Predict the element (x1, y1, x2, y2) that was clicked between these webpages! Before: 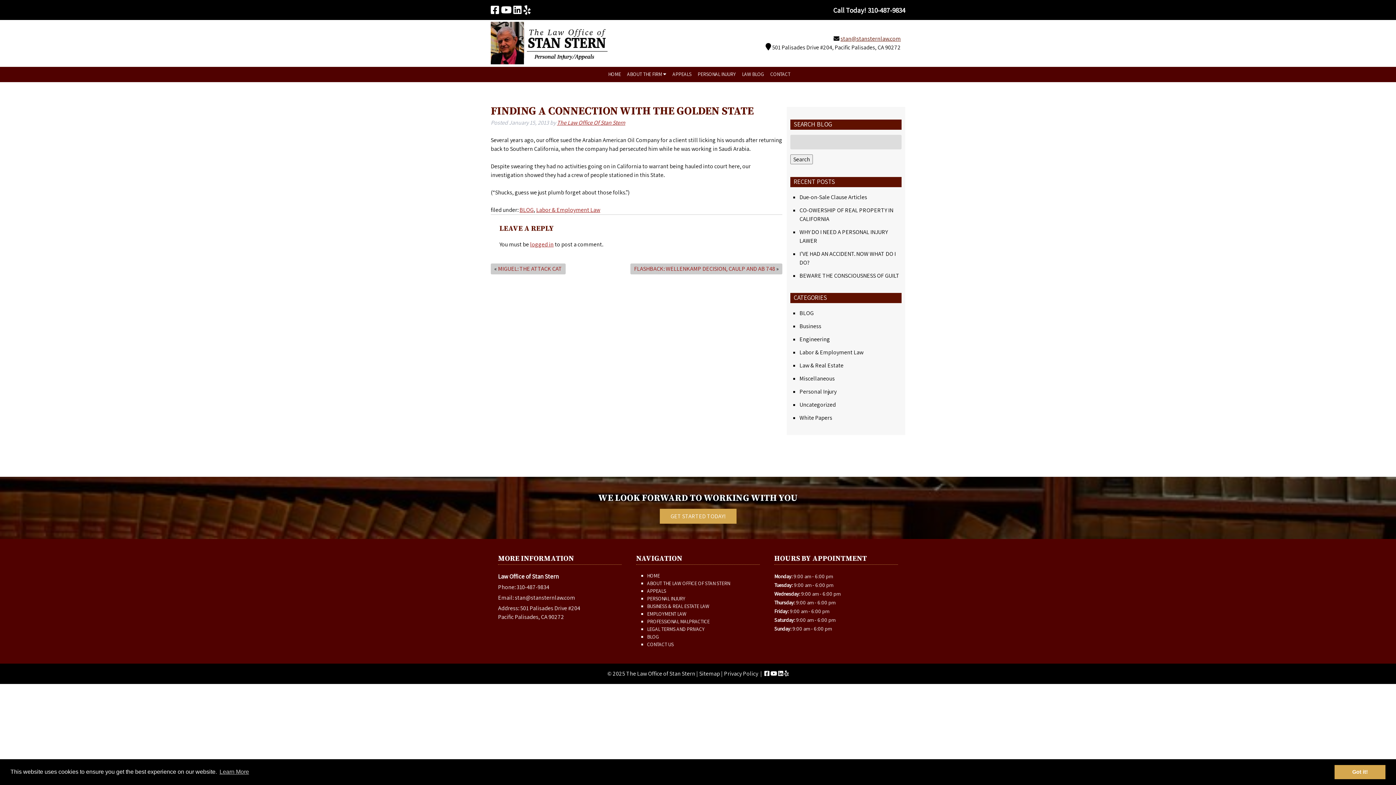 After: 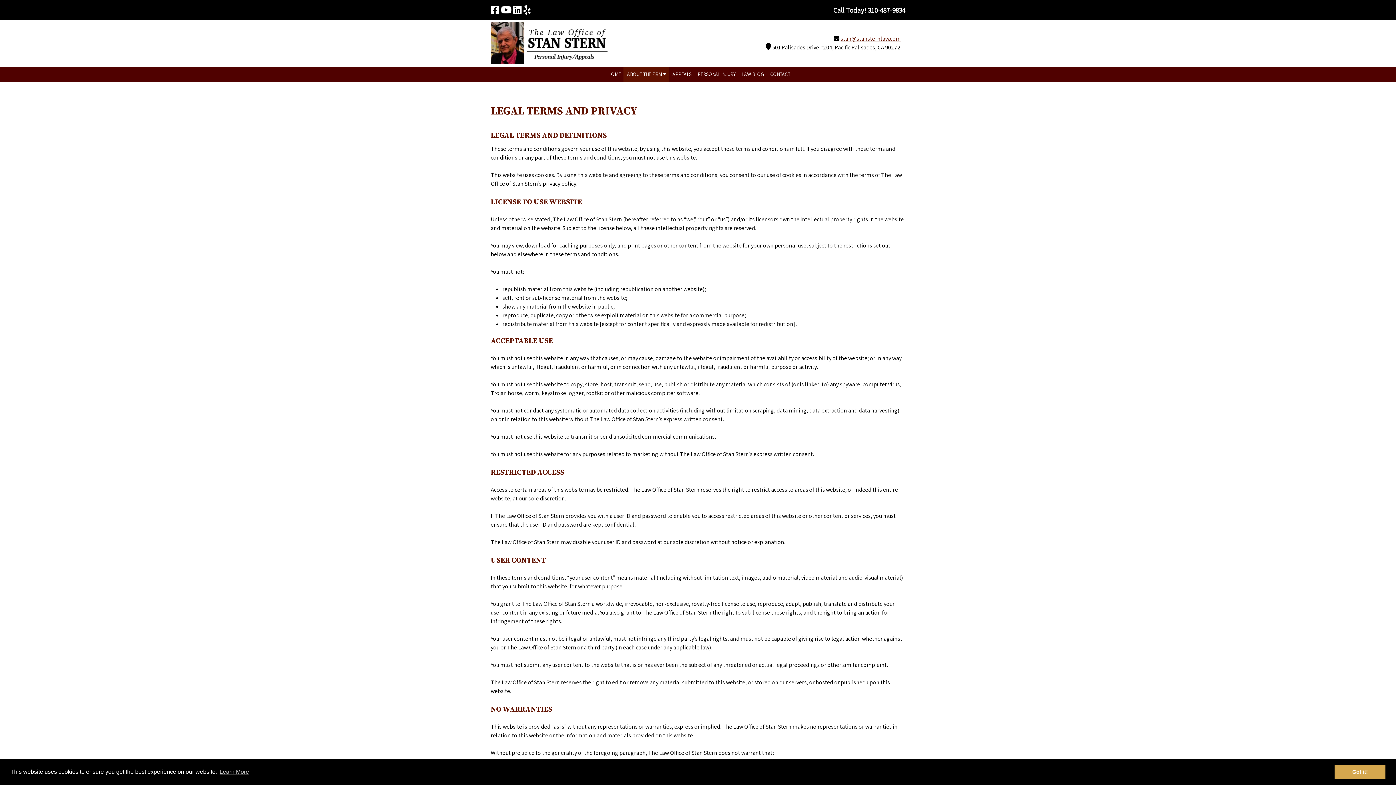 Action: bbox: (647, 626, 704, 632) label: LEGAL TERMS AND PRIVACY